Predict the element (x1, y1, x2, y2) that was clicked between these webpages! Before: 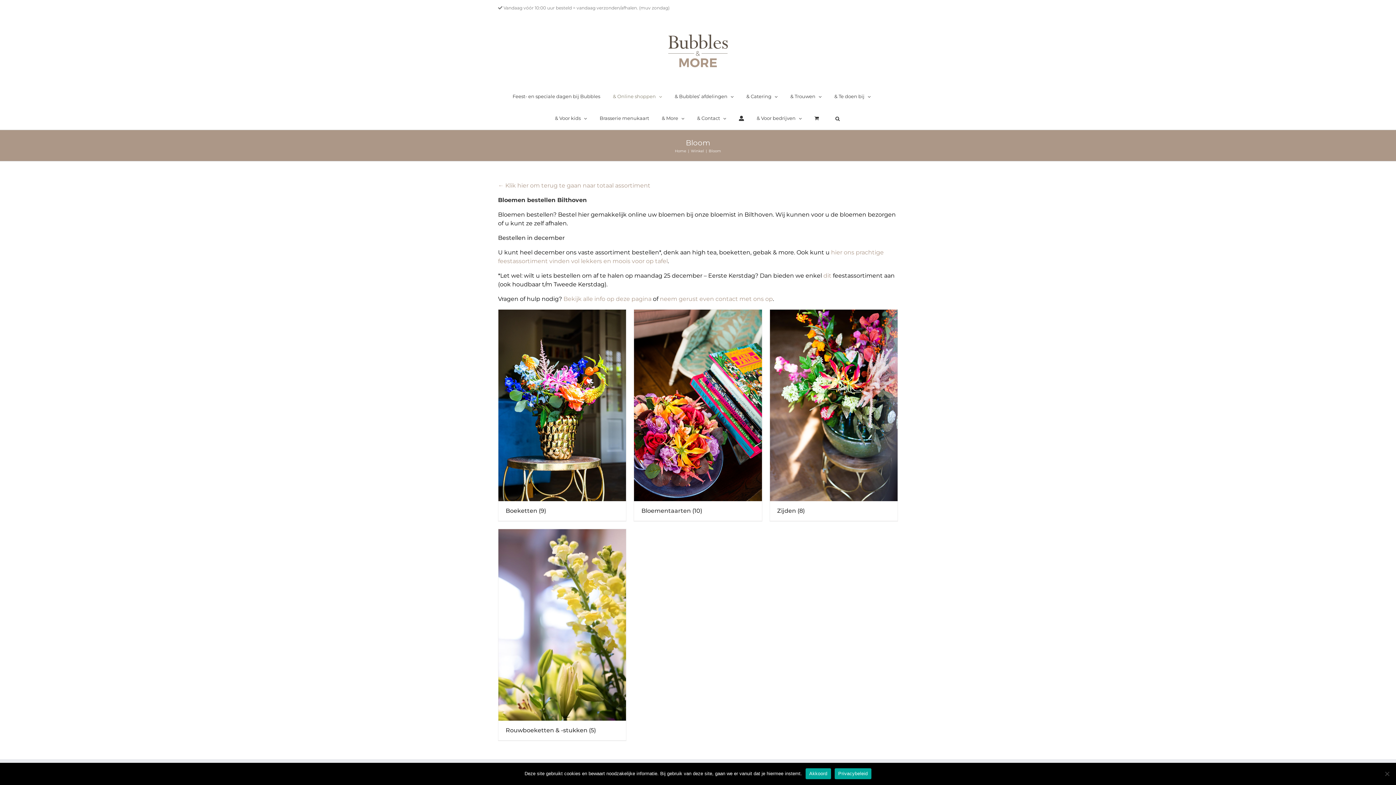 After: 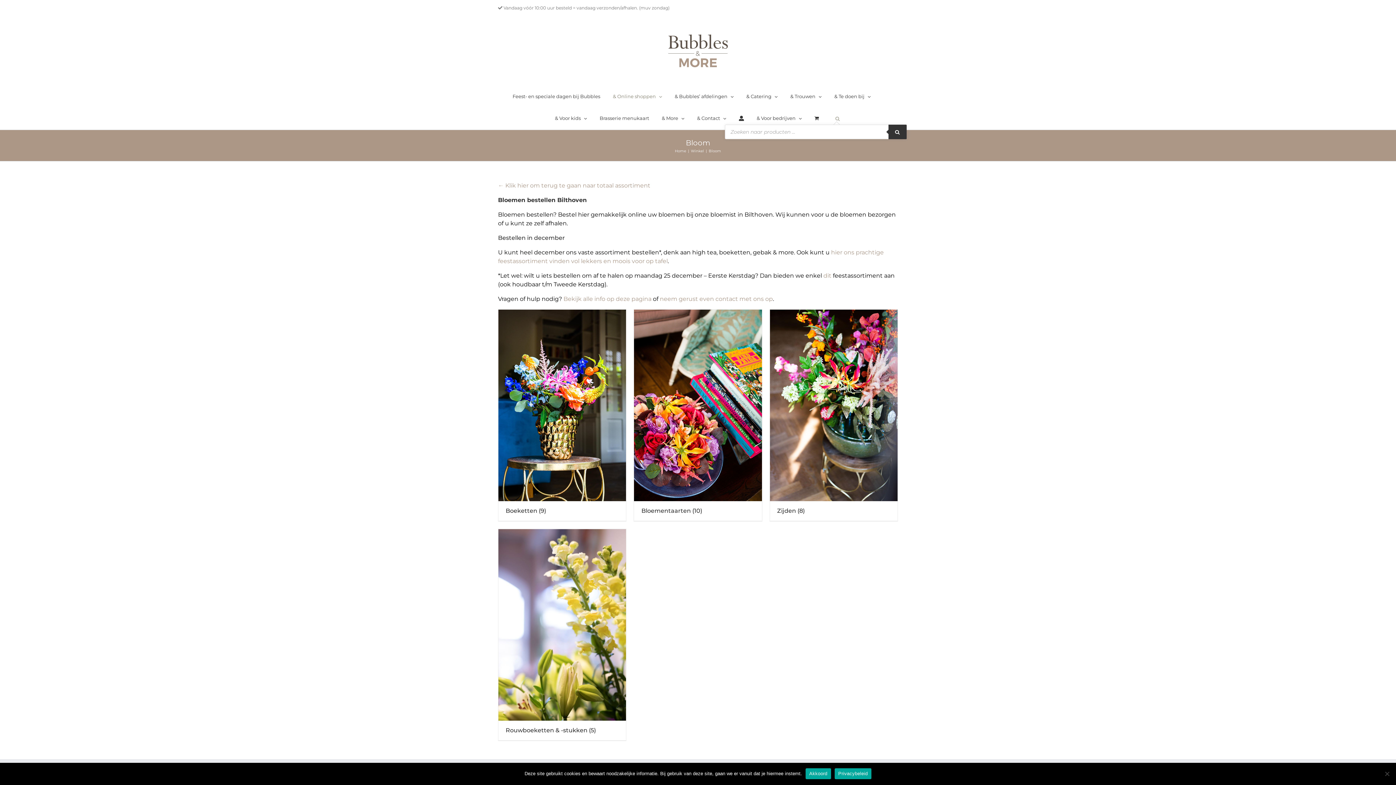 Action: bbox: (834, 116, 841, 121)